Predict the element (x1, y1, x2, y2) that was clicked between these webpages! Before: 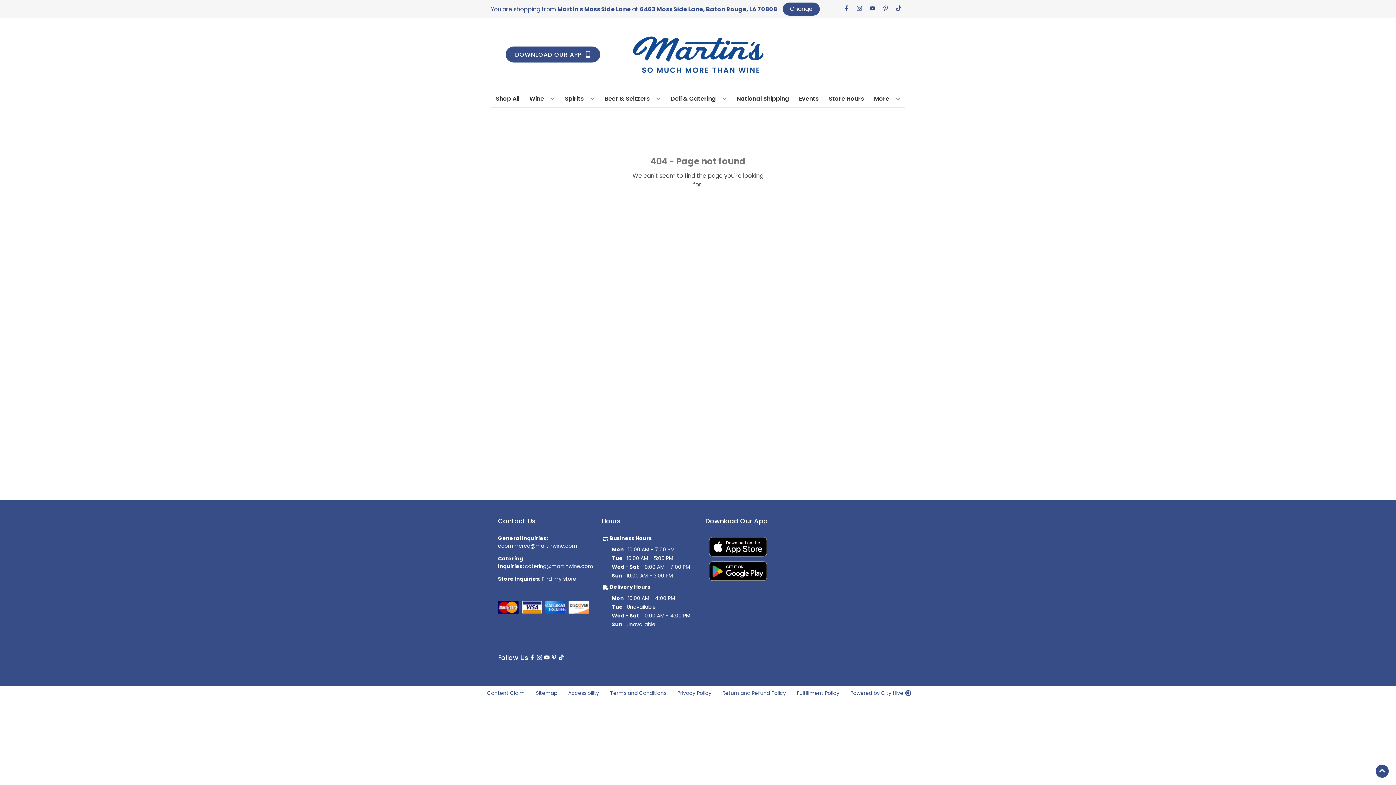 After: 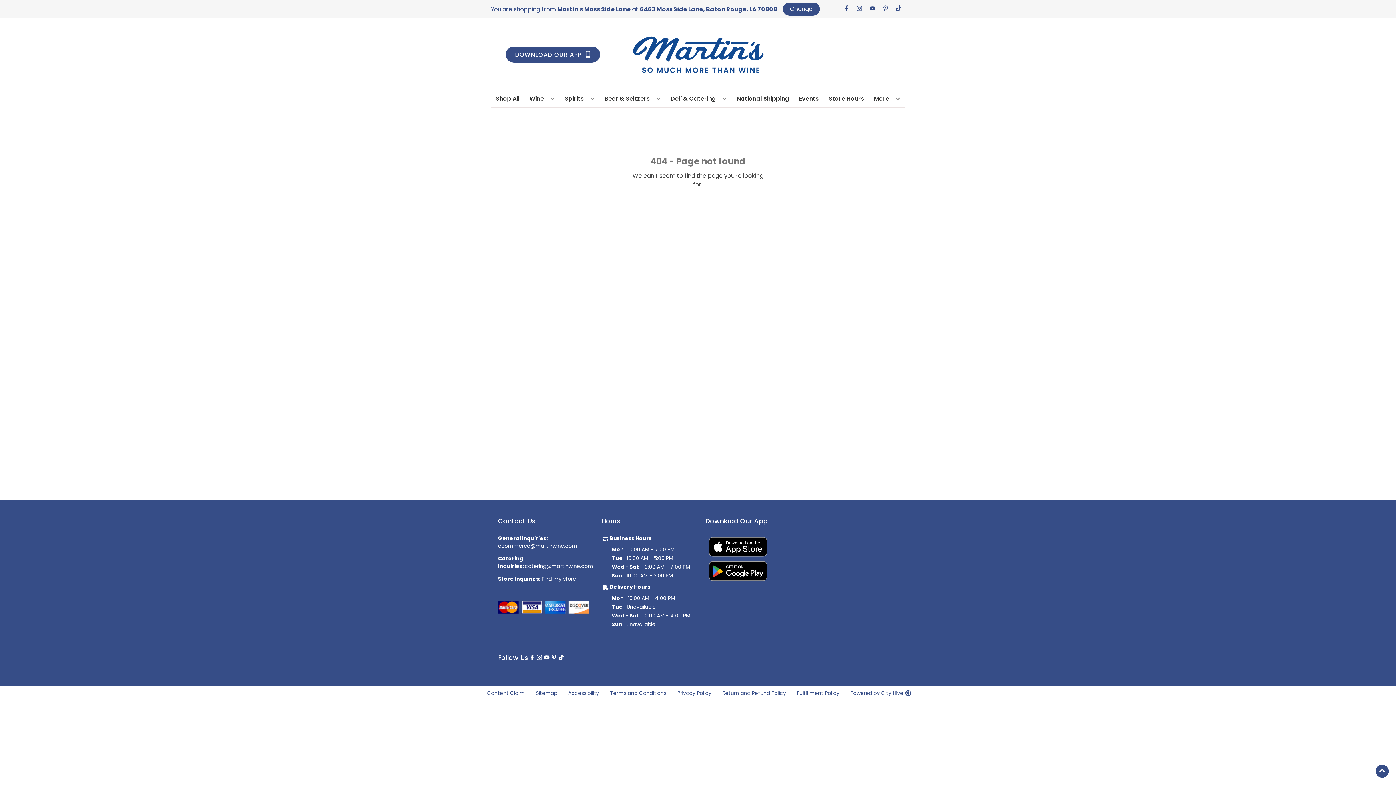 Action: bbox: (525, 562, 593, 570) label: catering@martinwine.com